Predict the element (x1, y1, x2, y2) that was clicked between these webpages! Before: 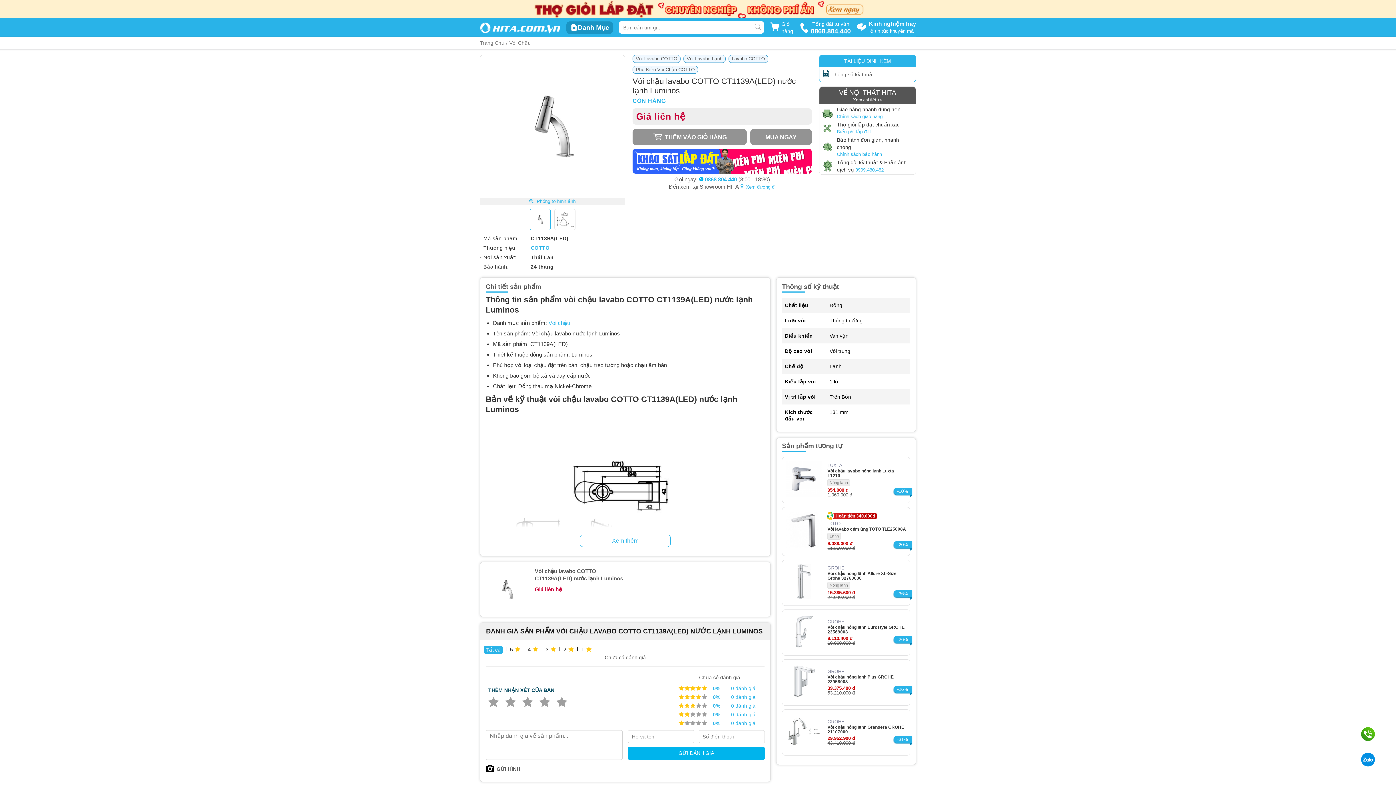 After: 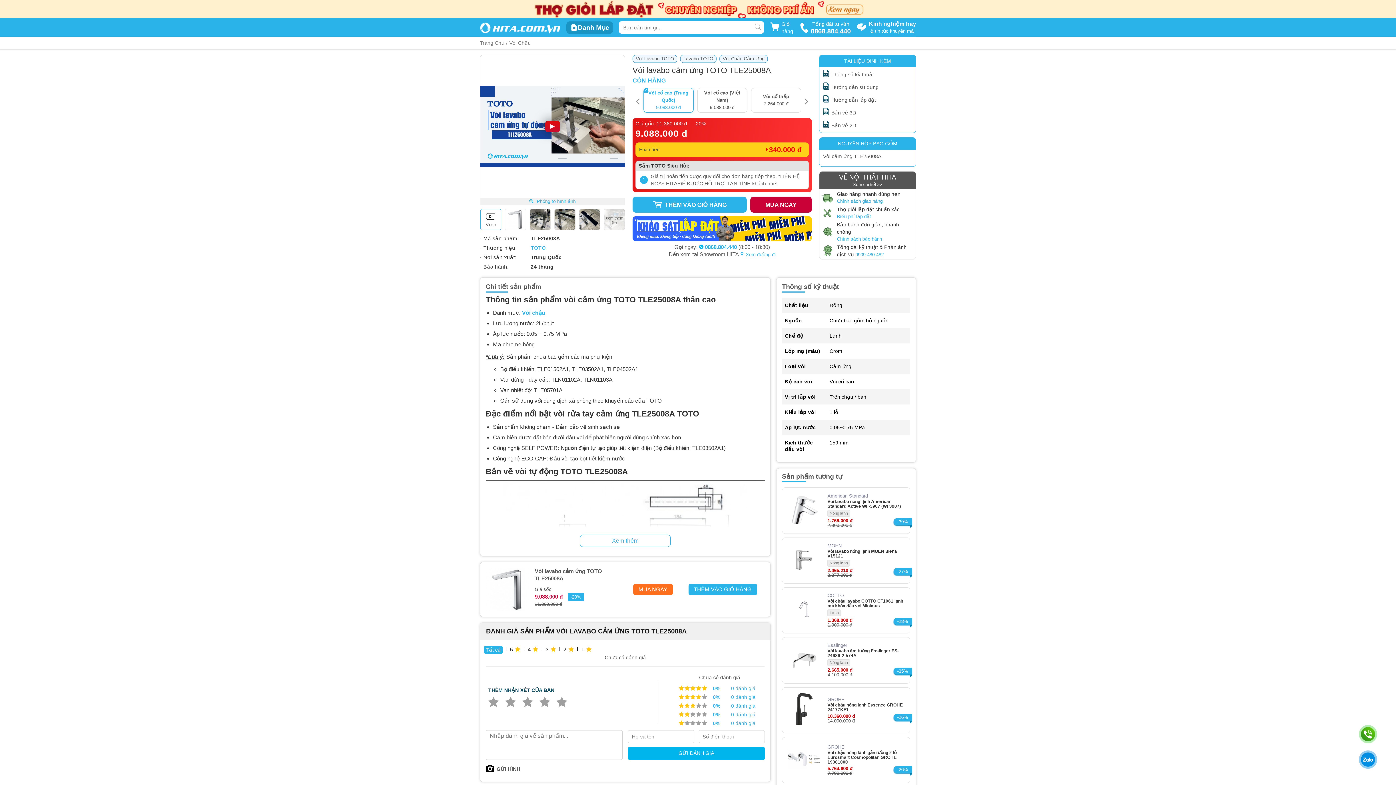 Action: label: Lạnh bbox: (827, 532, 841, 539)